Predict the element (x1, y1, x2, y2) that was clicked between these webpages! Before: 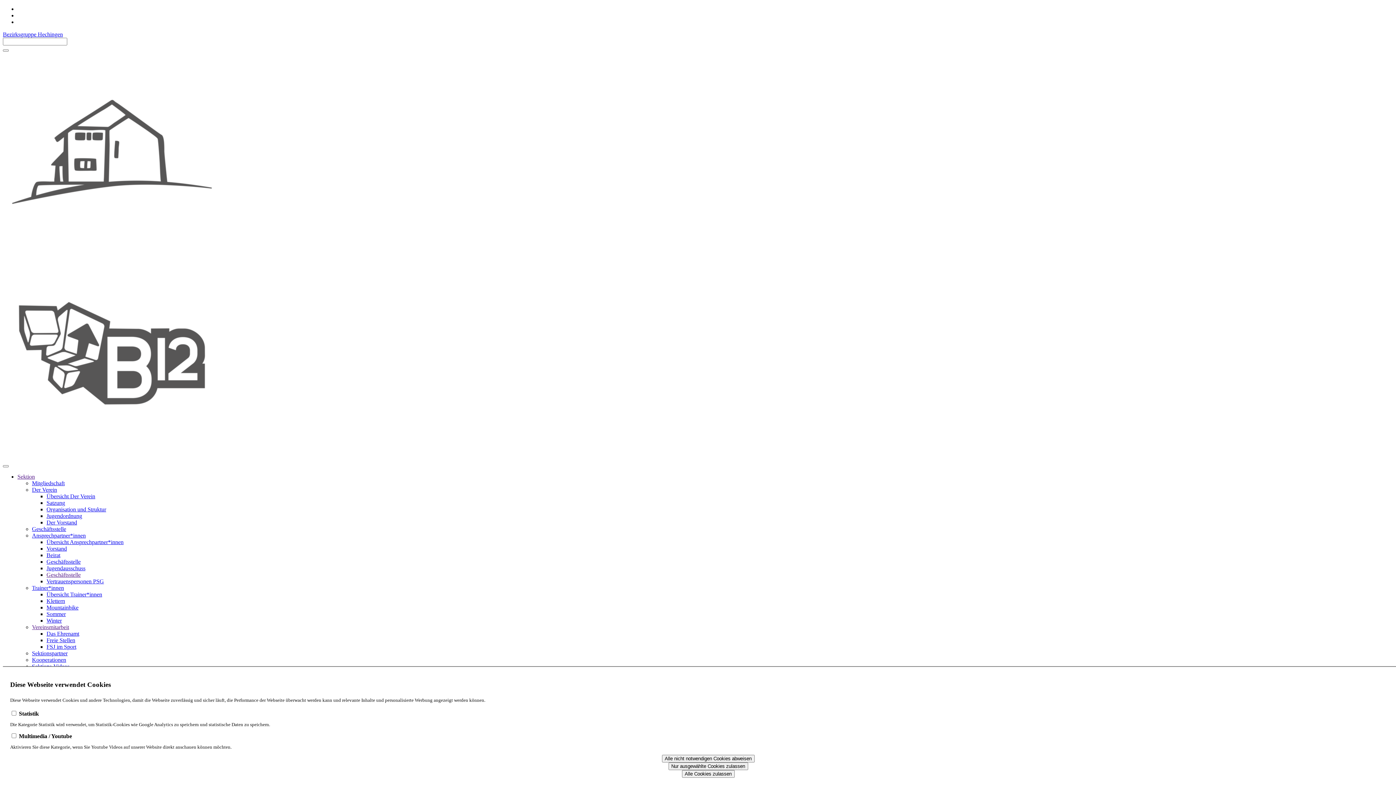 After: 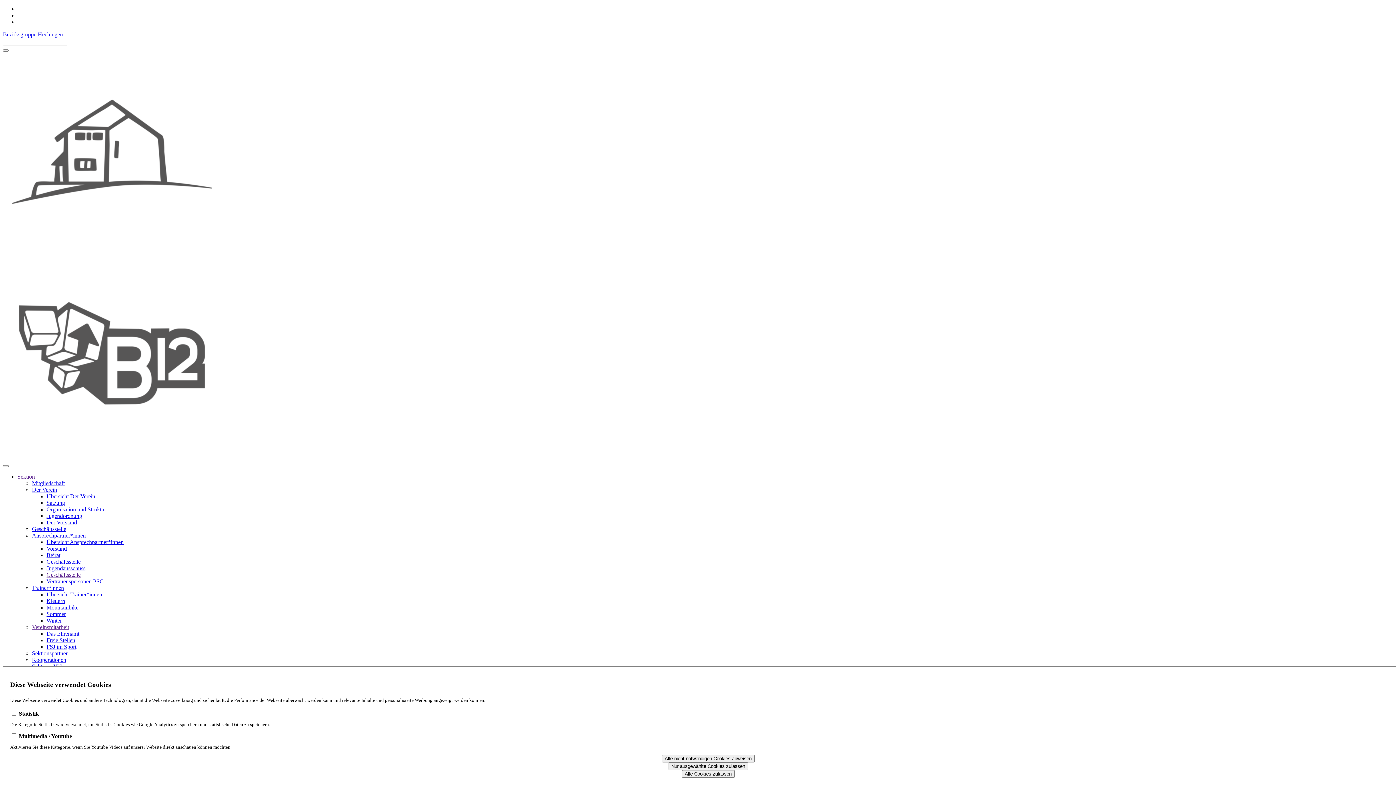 Action: label: Freie Stellen bbox: (46, 637, 75, 643)